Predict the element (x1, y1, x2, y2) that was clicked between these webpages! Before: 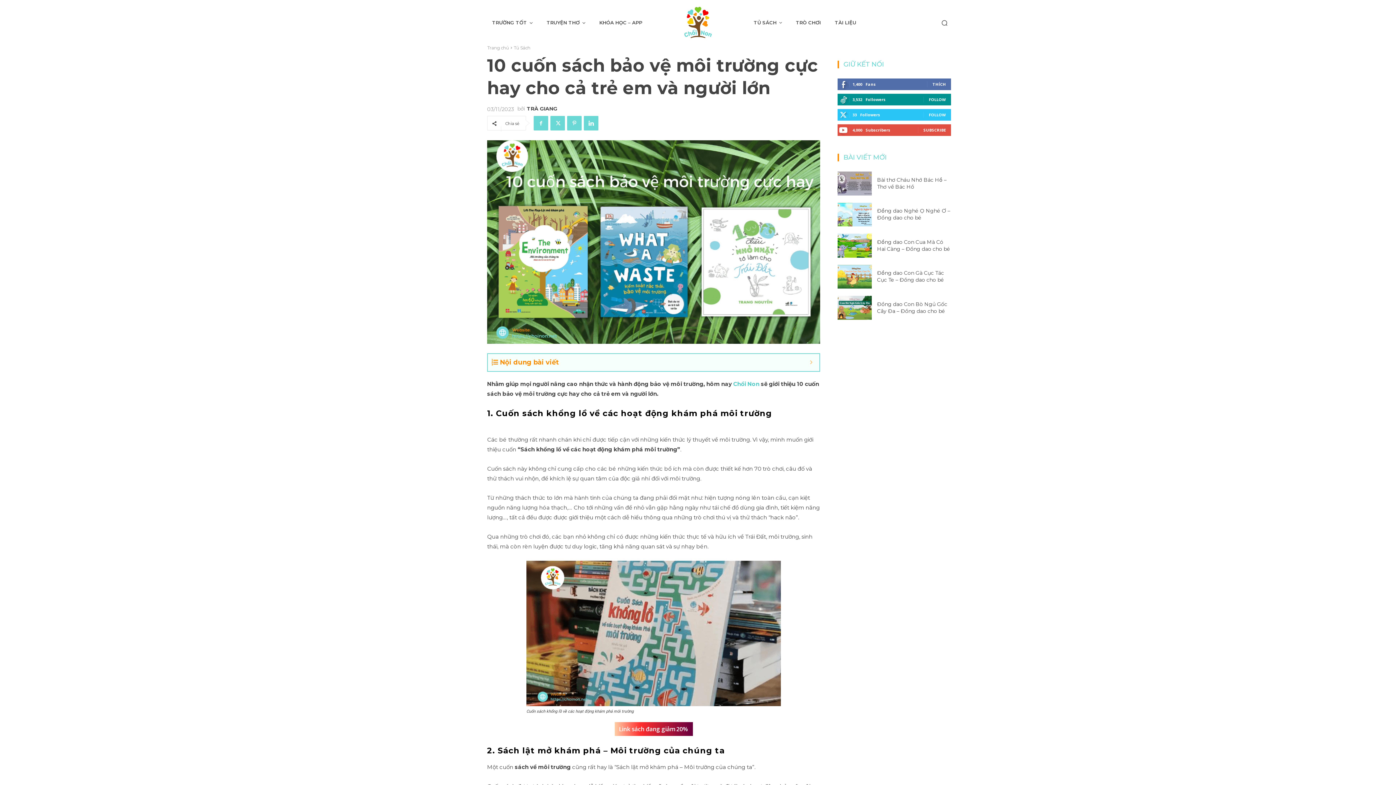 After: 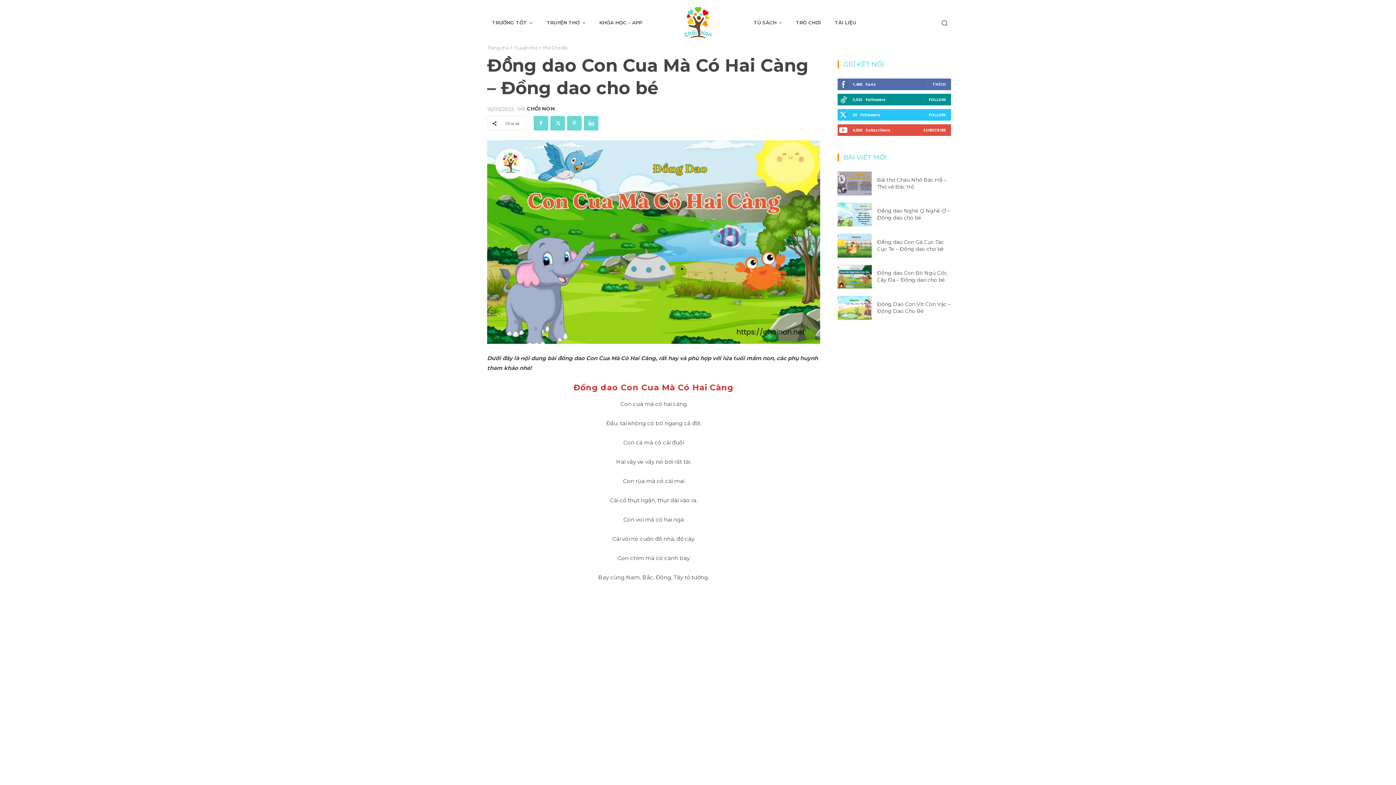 Action: bbox: (877, 238, 950, 252) label: Đồng dao Con Cua Mà Có Hai Càng – Đồng dao cho bé